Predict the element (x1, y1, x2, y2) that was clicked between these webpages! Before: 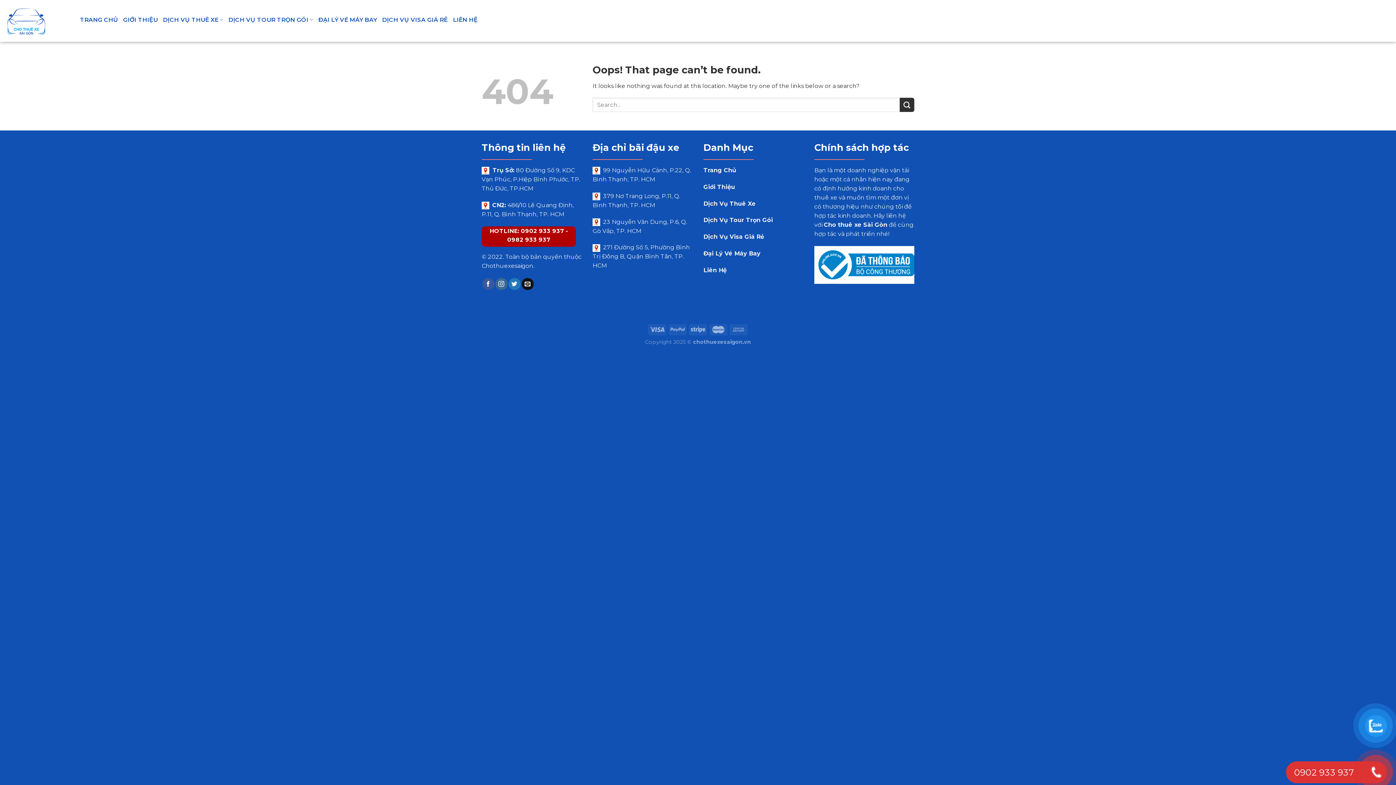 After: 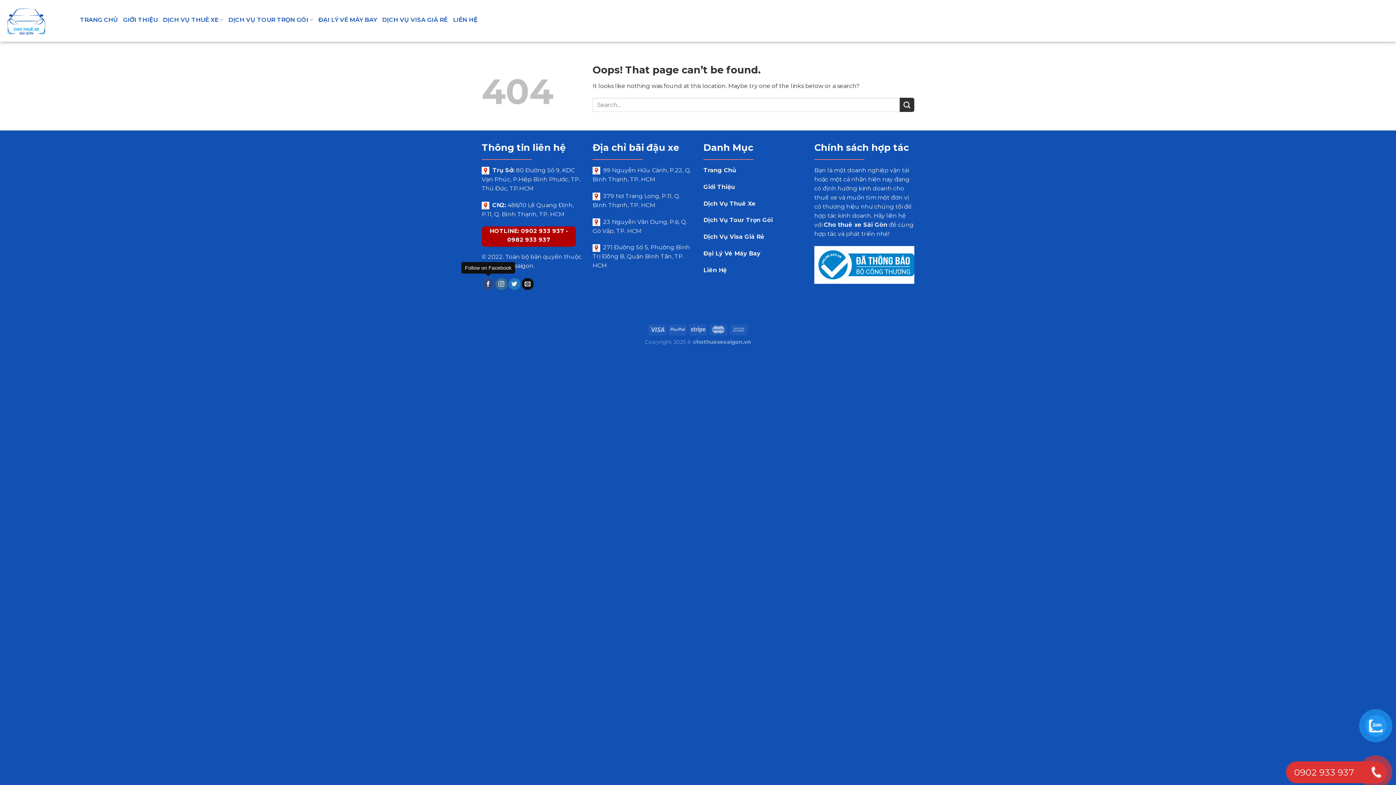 Action: label: Follow on Facebook bbox: (482, 278, 494, 290)